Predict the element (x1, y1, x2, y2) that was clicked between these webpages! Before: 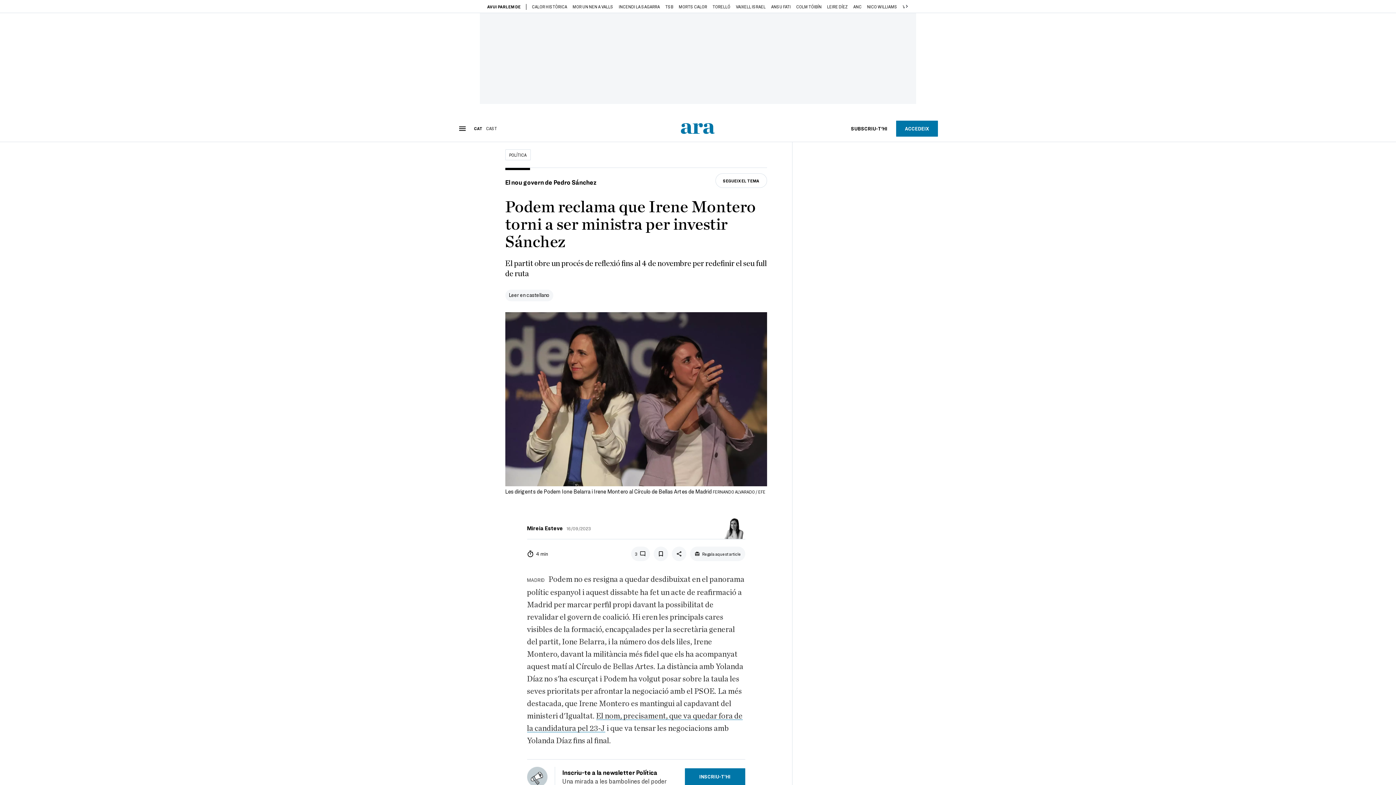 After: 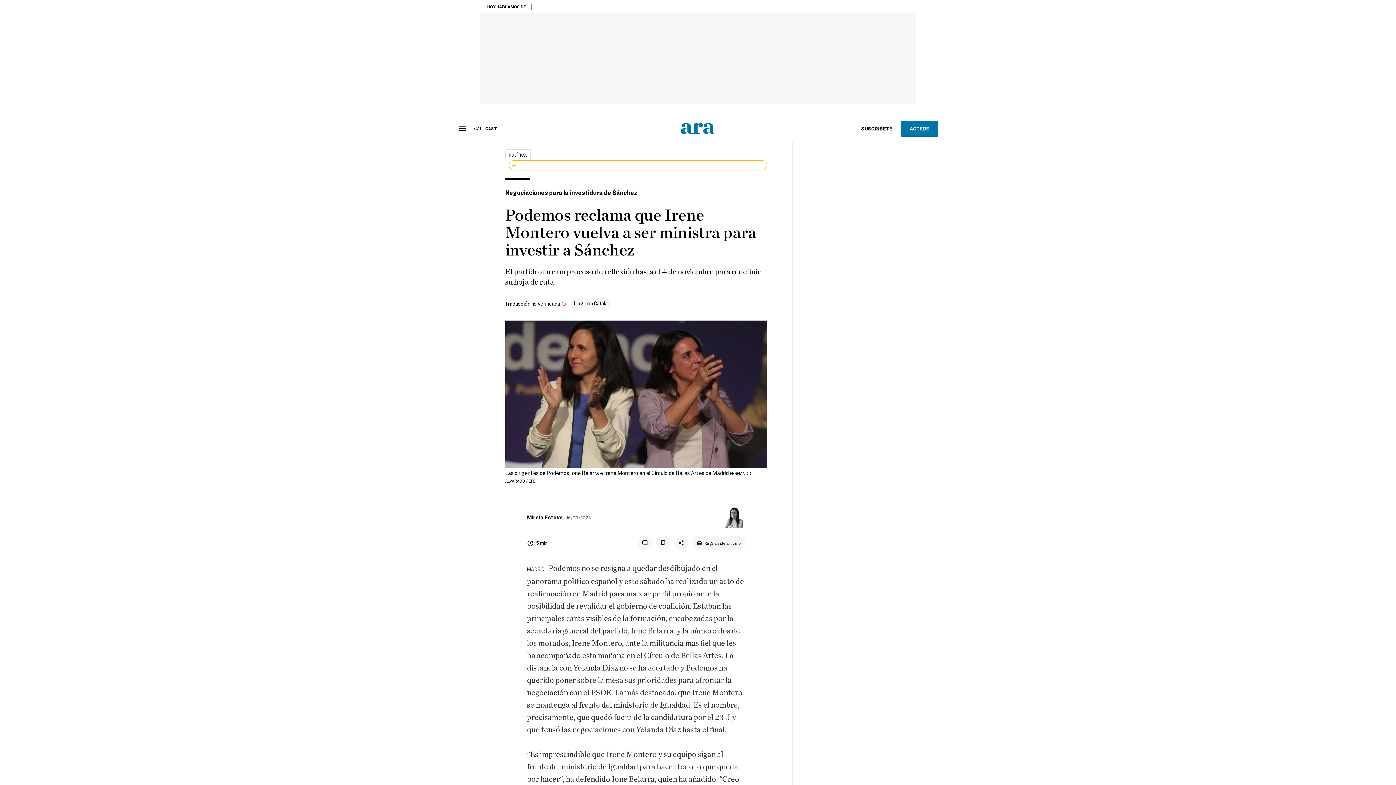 Action: label: CAST bbox: (486, 125, 497, 130)